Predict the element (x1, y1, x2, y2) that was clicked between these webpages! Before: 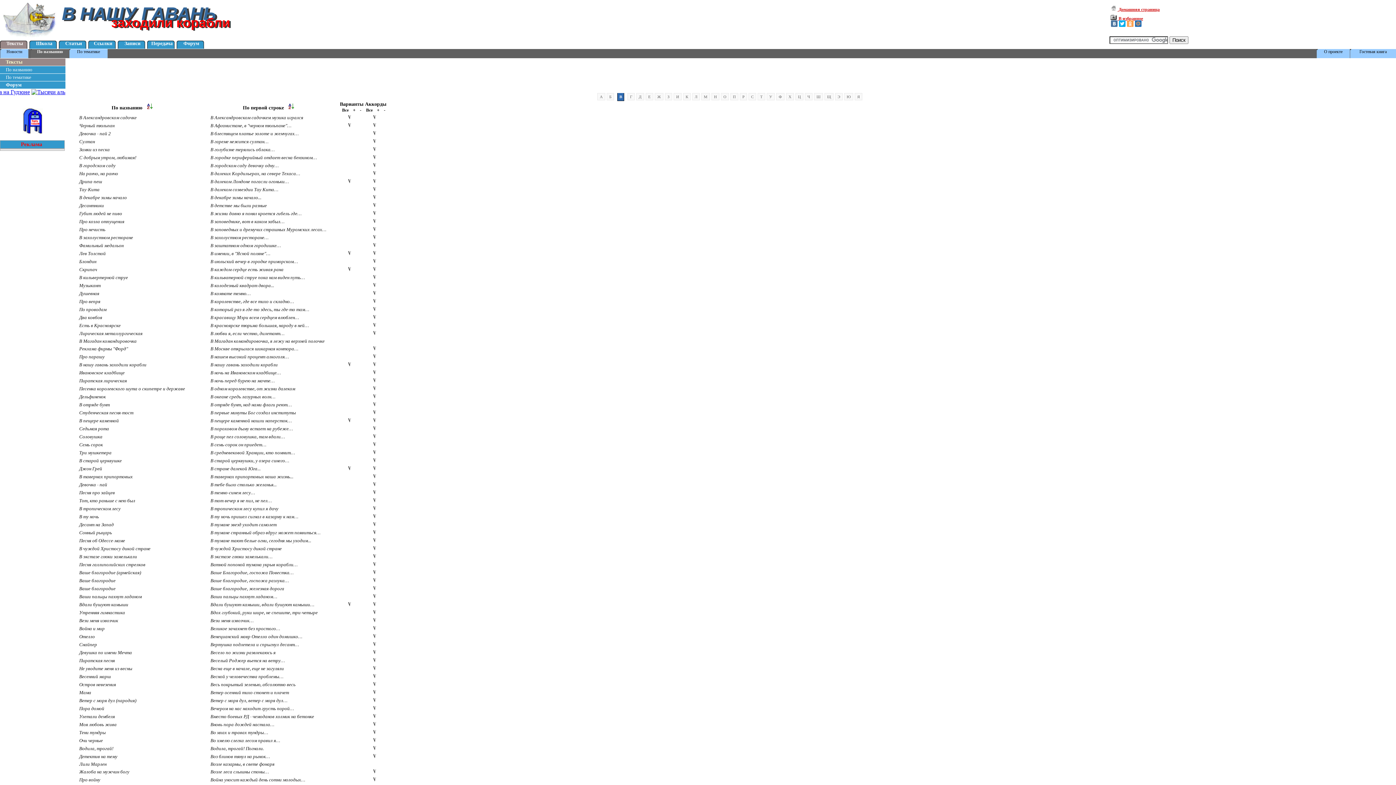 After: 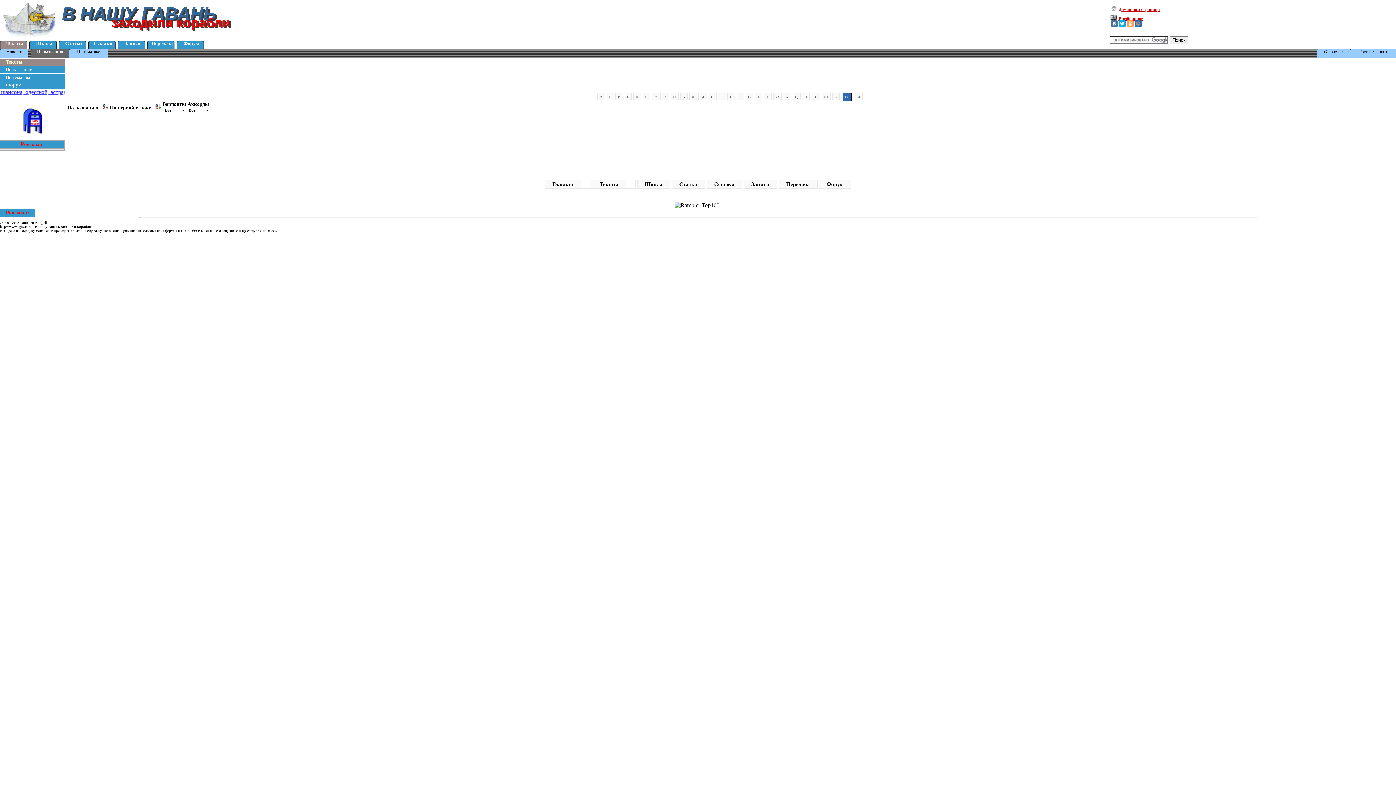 Action: label: Ю bbox: (844, 93, 853, 100)